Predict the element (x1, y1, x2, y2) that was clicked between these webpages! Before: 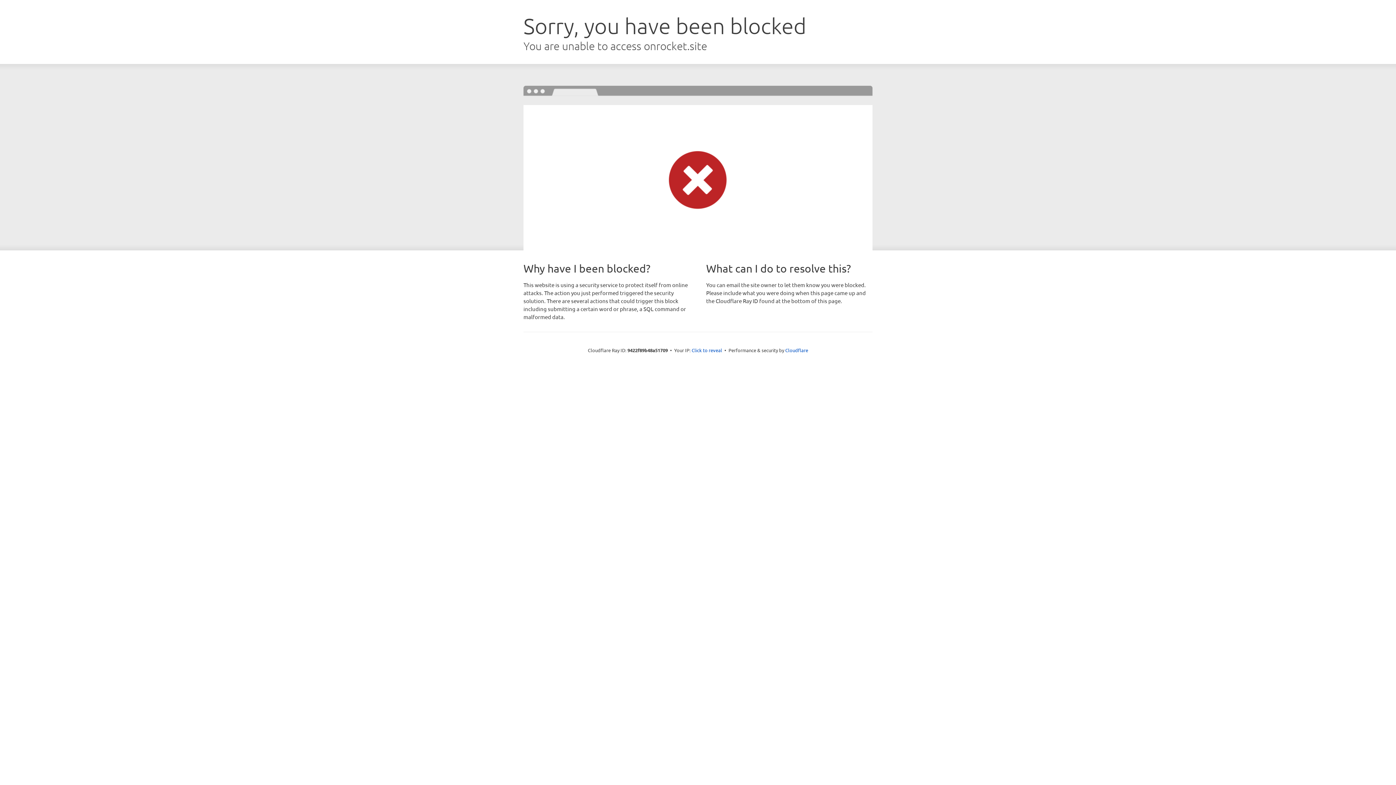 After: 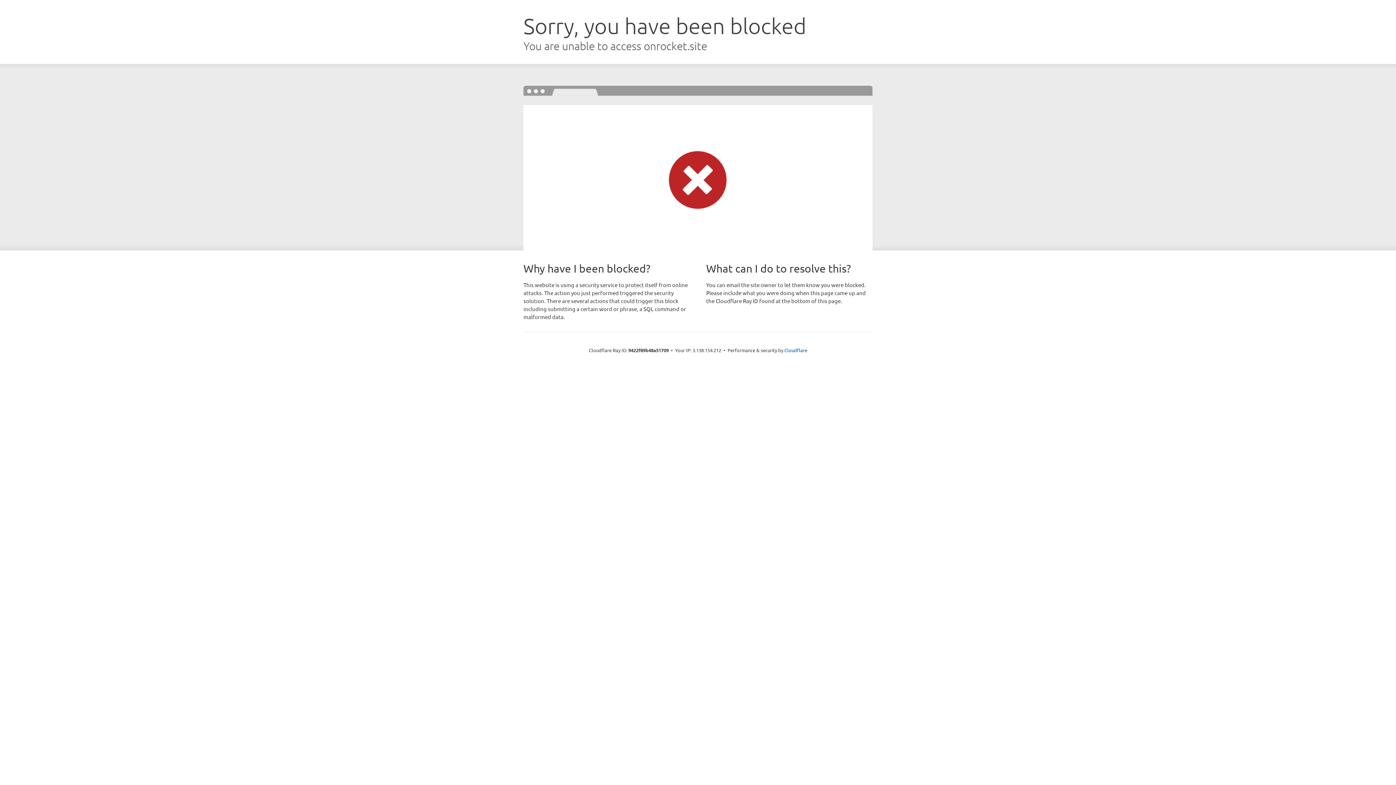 Action: label: Click to reveal bbox: (691, 346, 722, 353)